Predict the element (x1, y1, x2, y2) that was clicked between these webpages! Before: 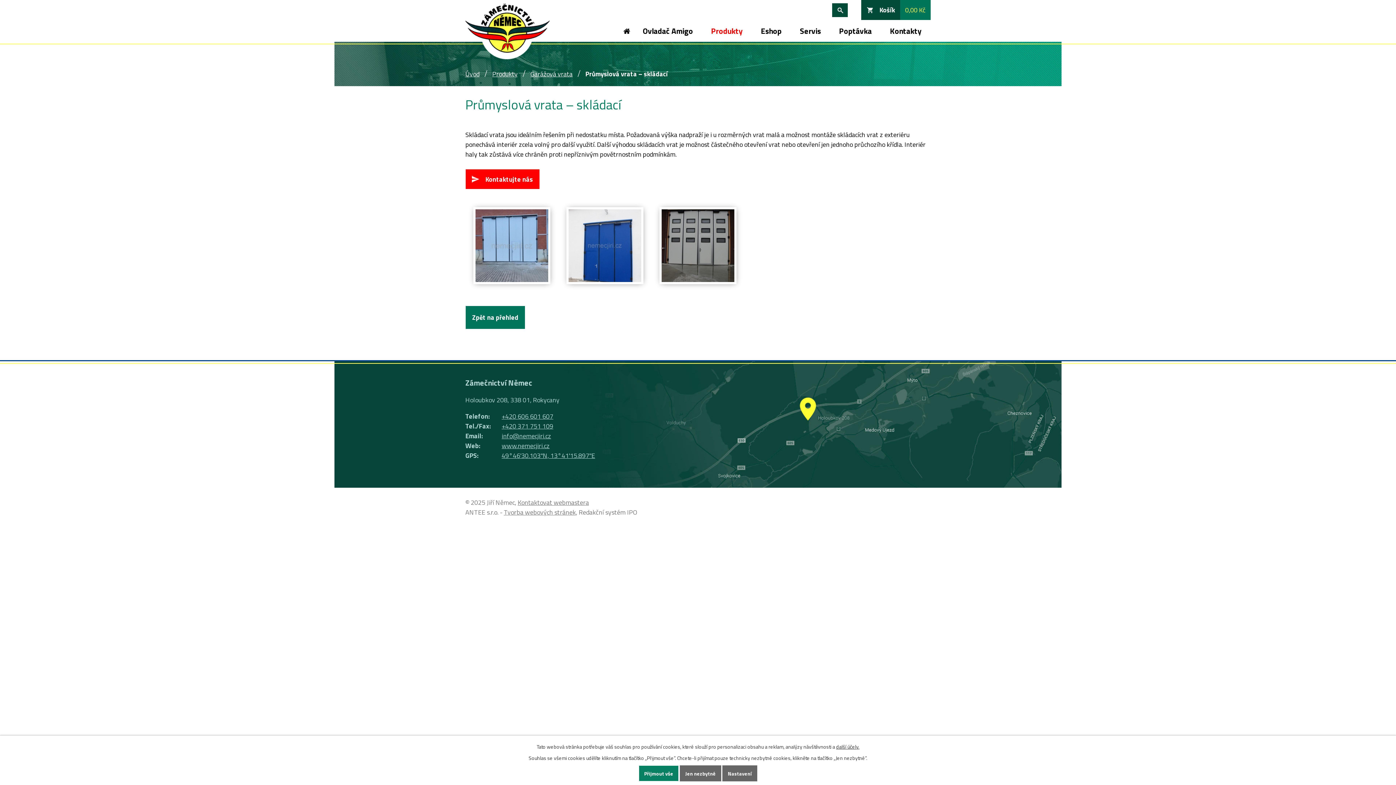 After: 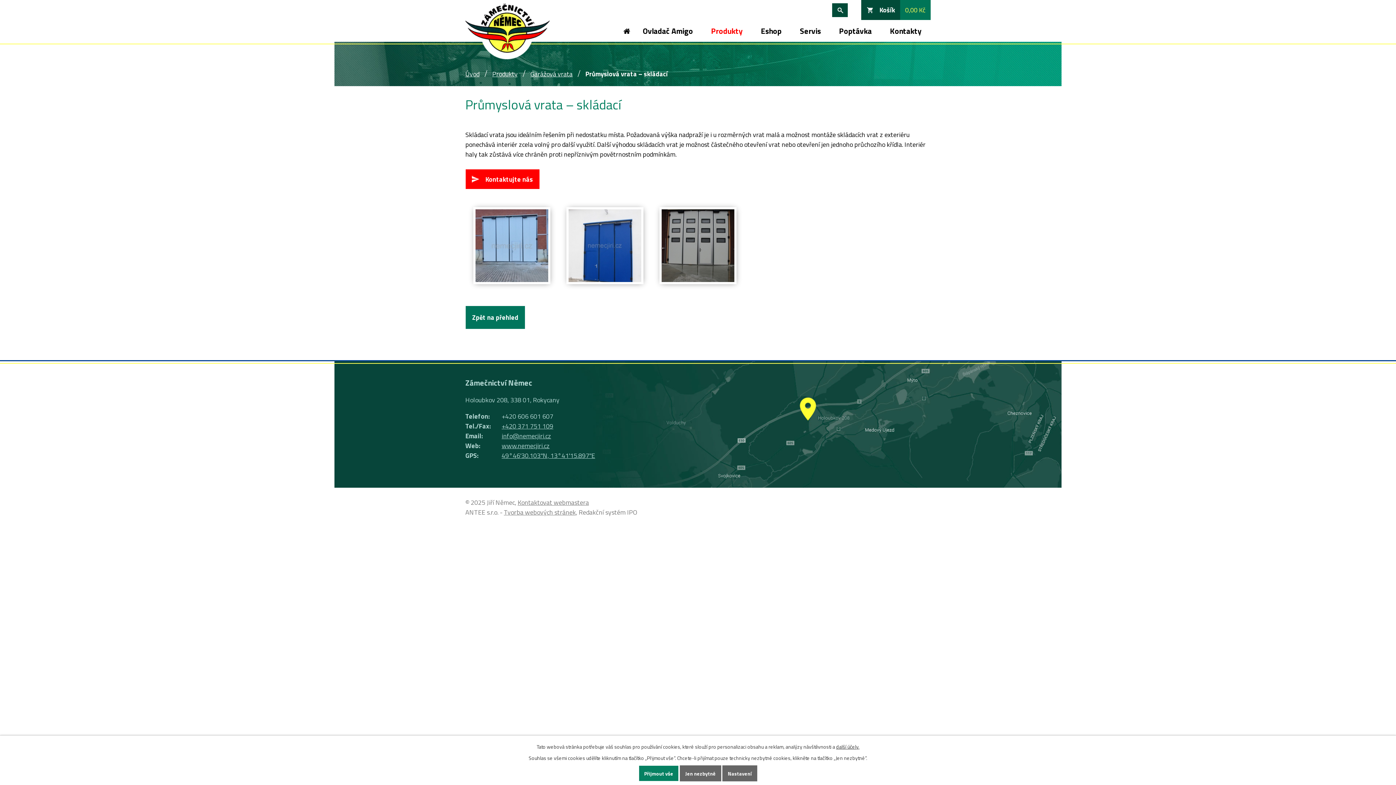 Action: bbox: (501, 411, 553, 421) label: +420 606 601 607